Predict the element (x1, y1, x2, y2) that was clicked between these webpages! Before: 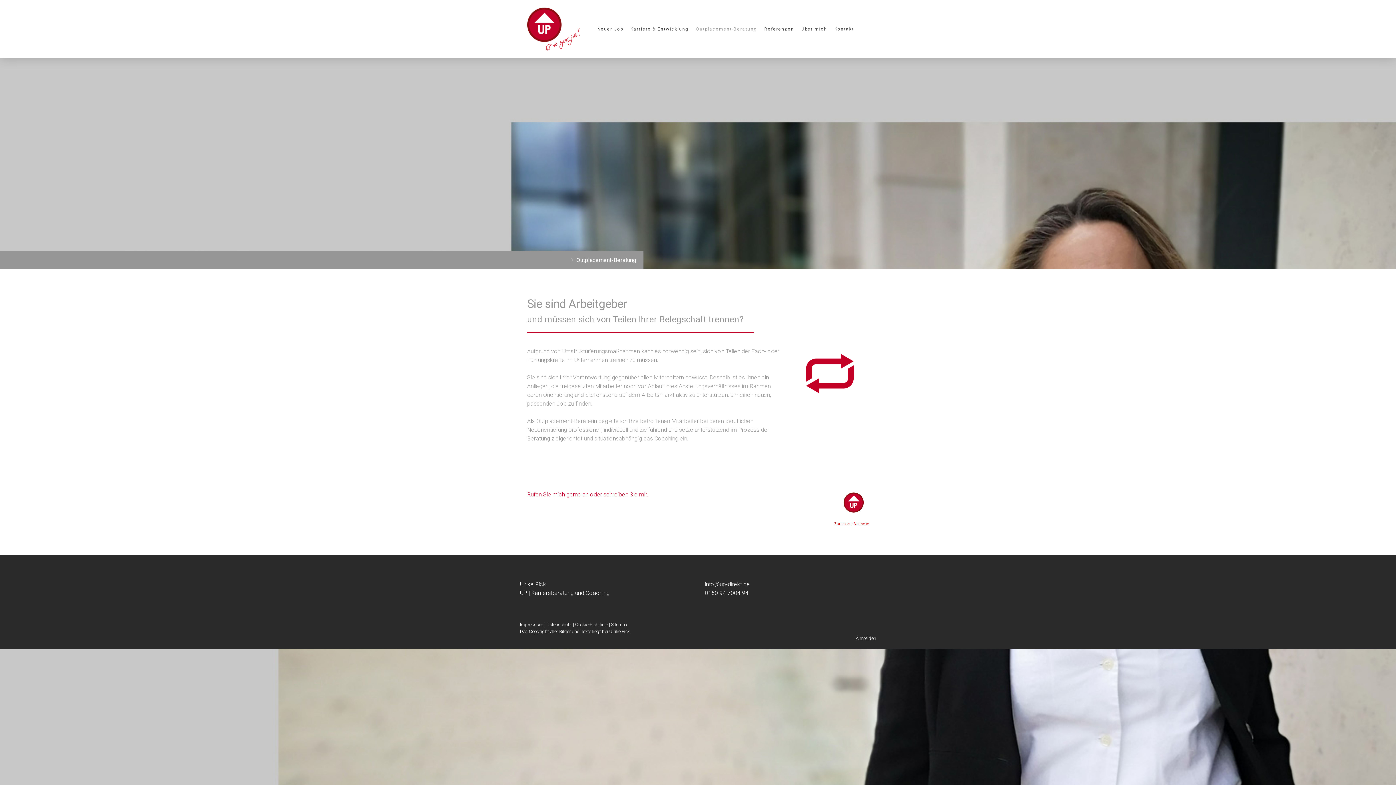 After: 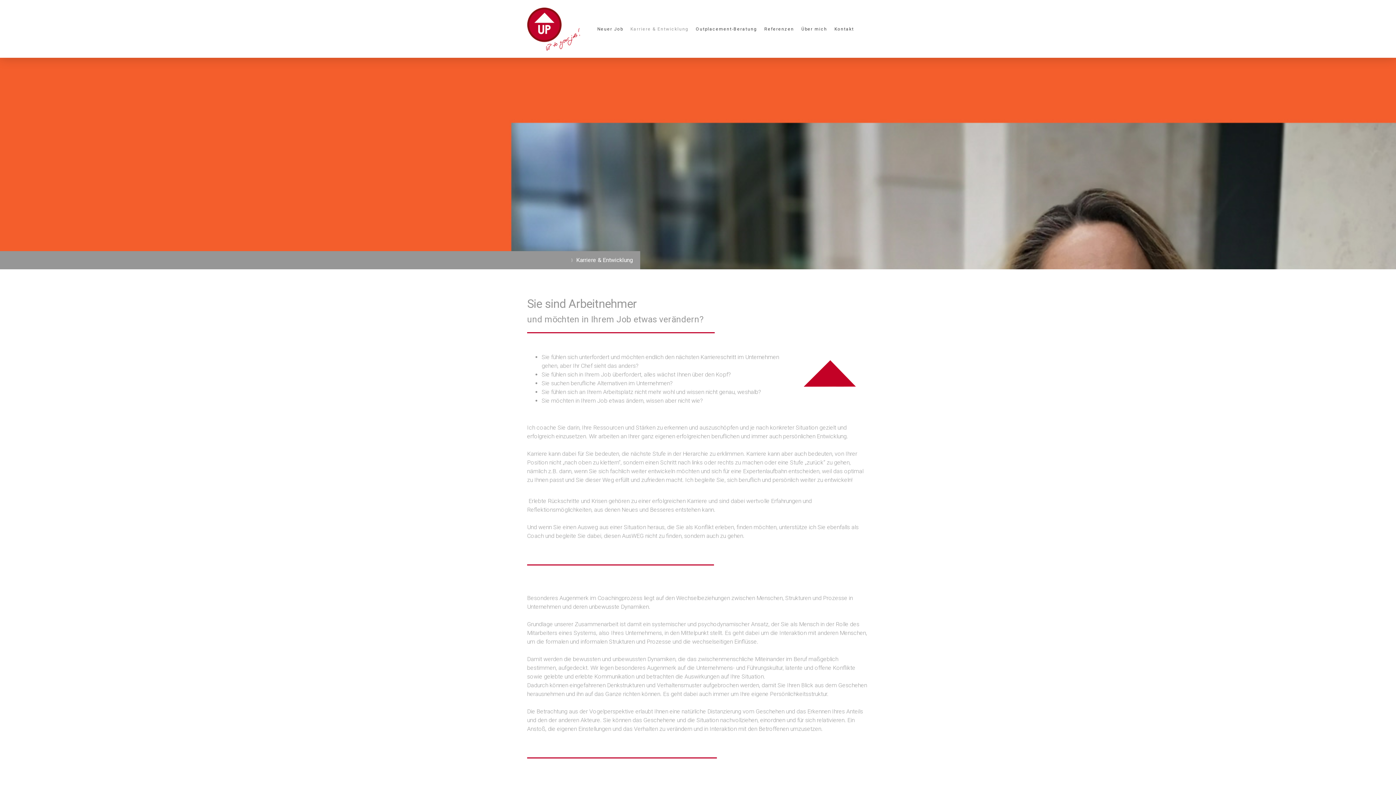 Action: label: Karriere & Entwicklung bbox: (626, 22, 692, 35)